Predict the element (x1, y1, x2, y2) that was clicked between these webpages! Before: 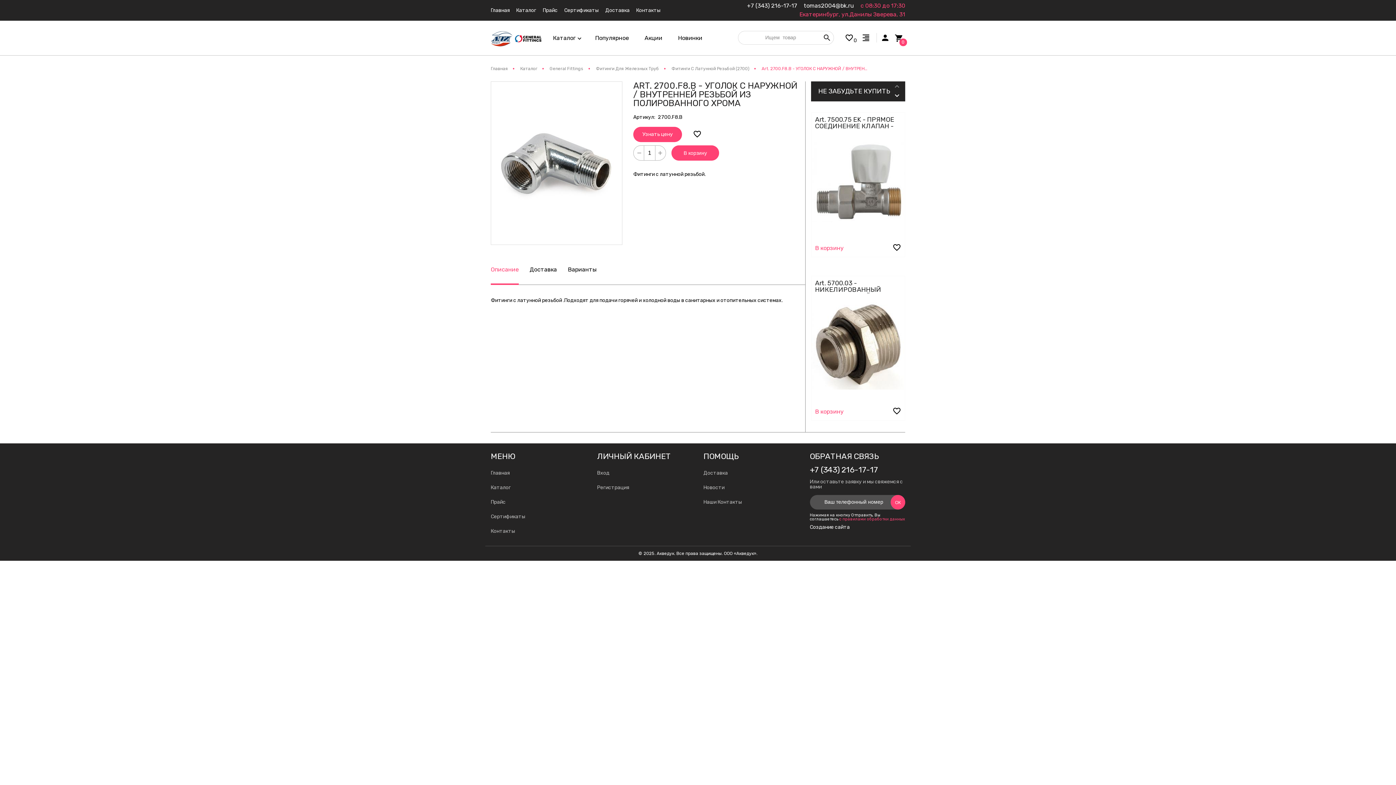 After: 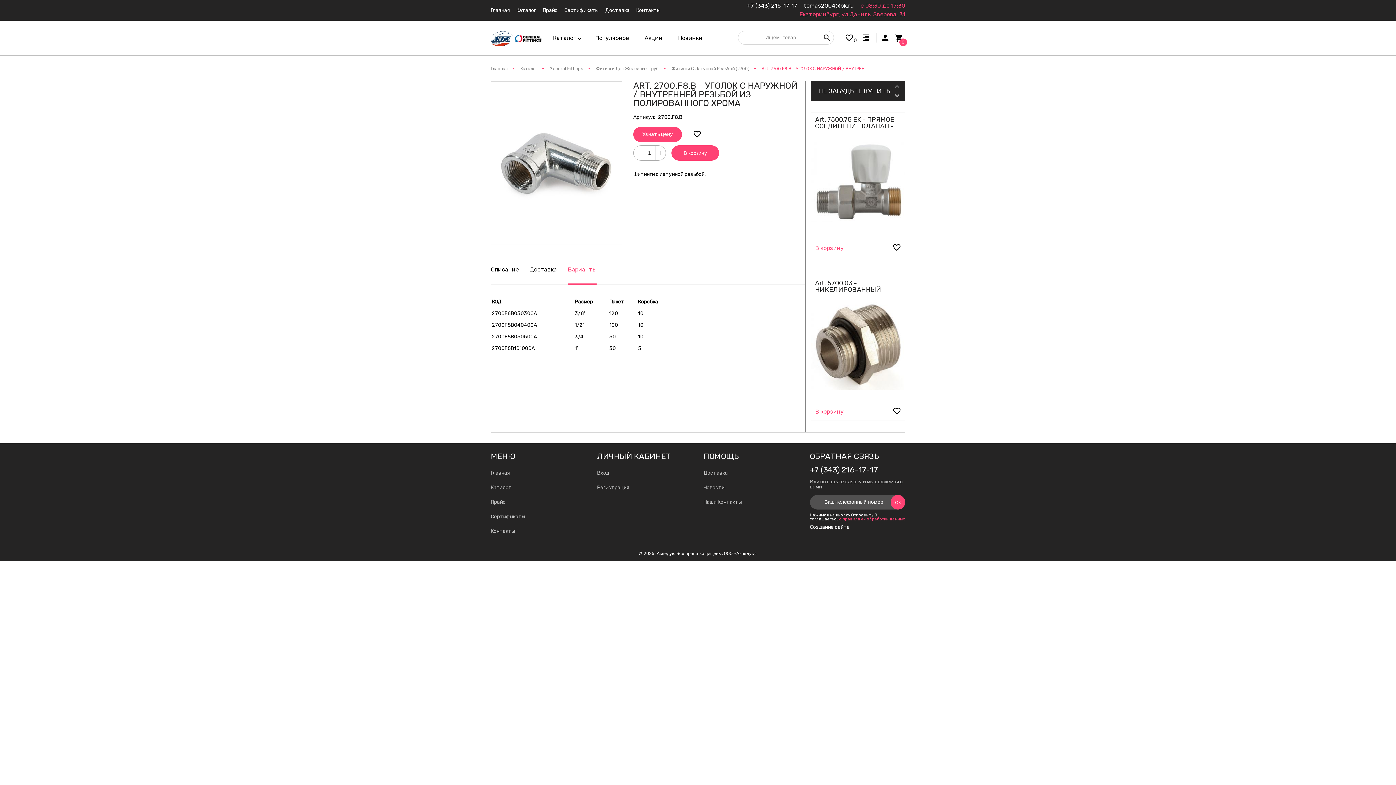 Action: bbox: (568, 255, 596, 285) label: Варианты